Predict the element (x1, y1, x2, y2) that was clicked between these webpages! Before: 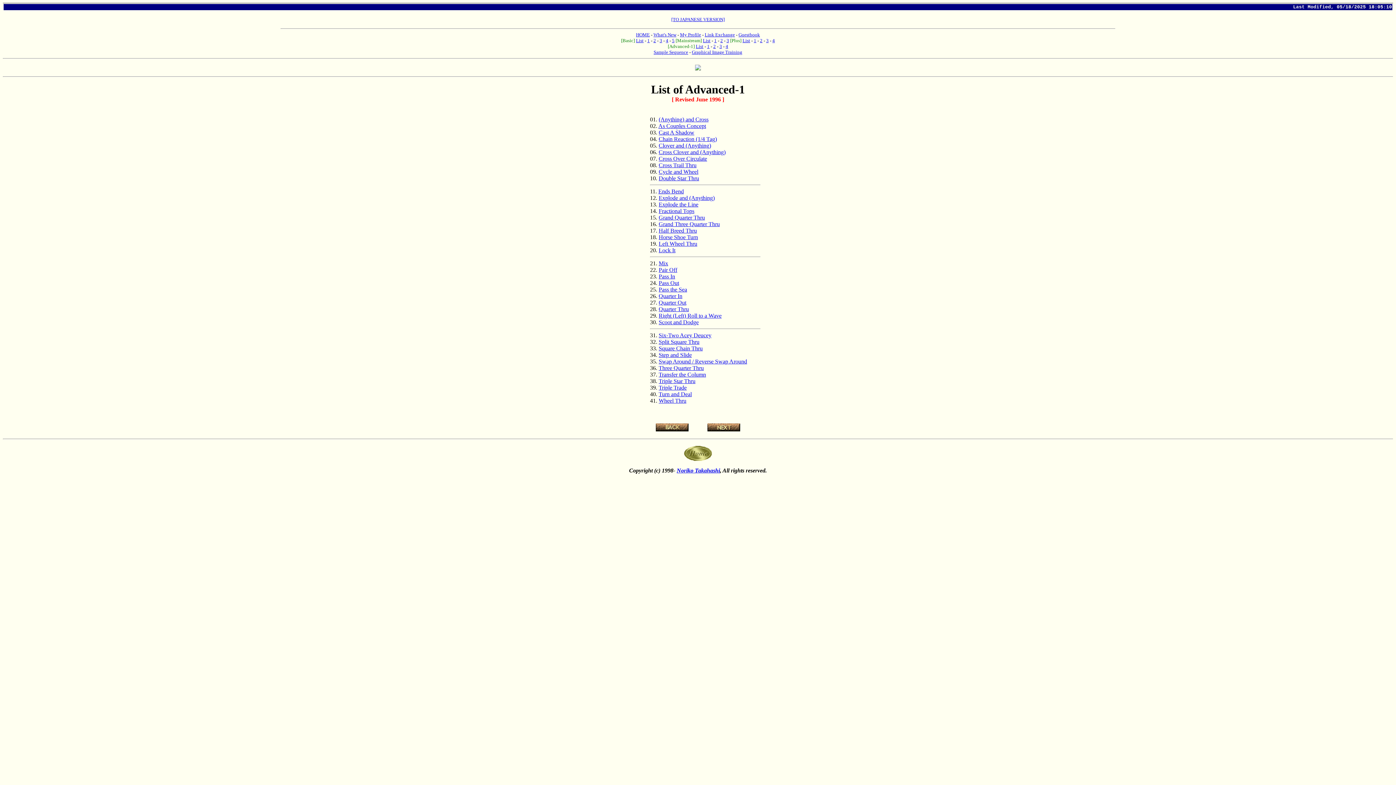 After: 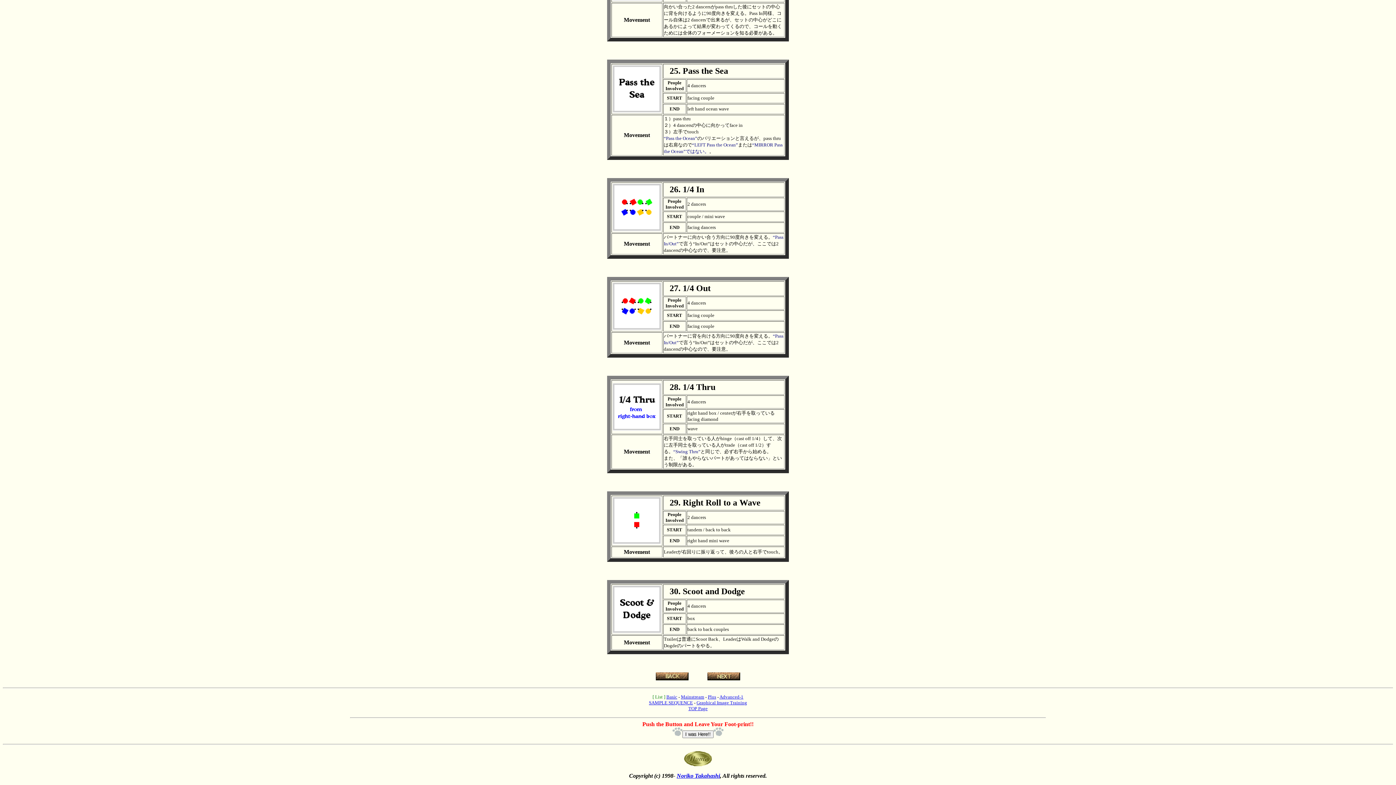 Action: bbox: (658, 312, 721, 318) label: Right (Left) Roll to a Wave